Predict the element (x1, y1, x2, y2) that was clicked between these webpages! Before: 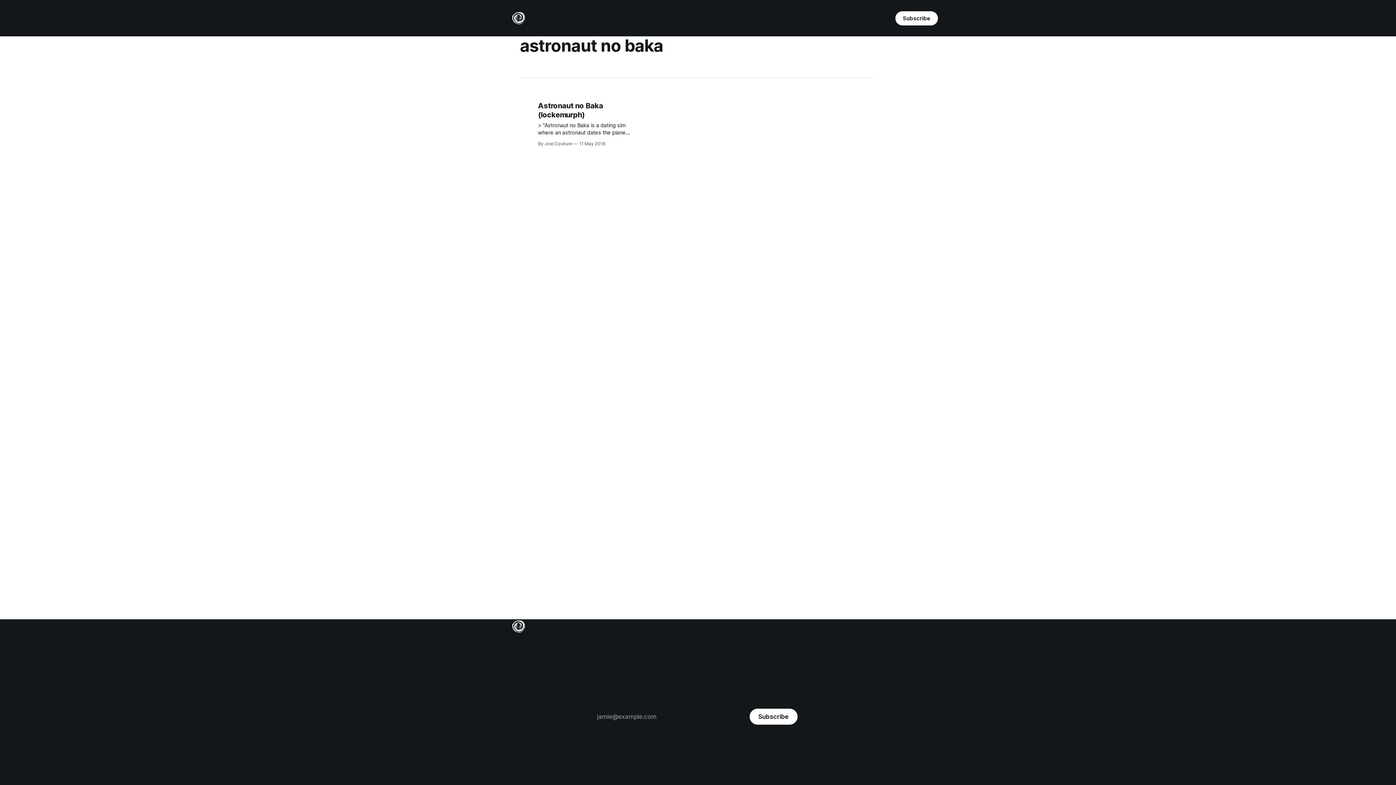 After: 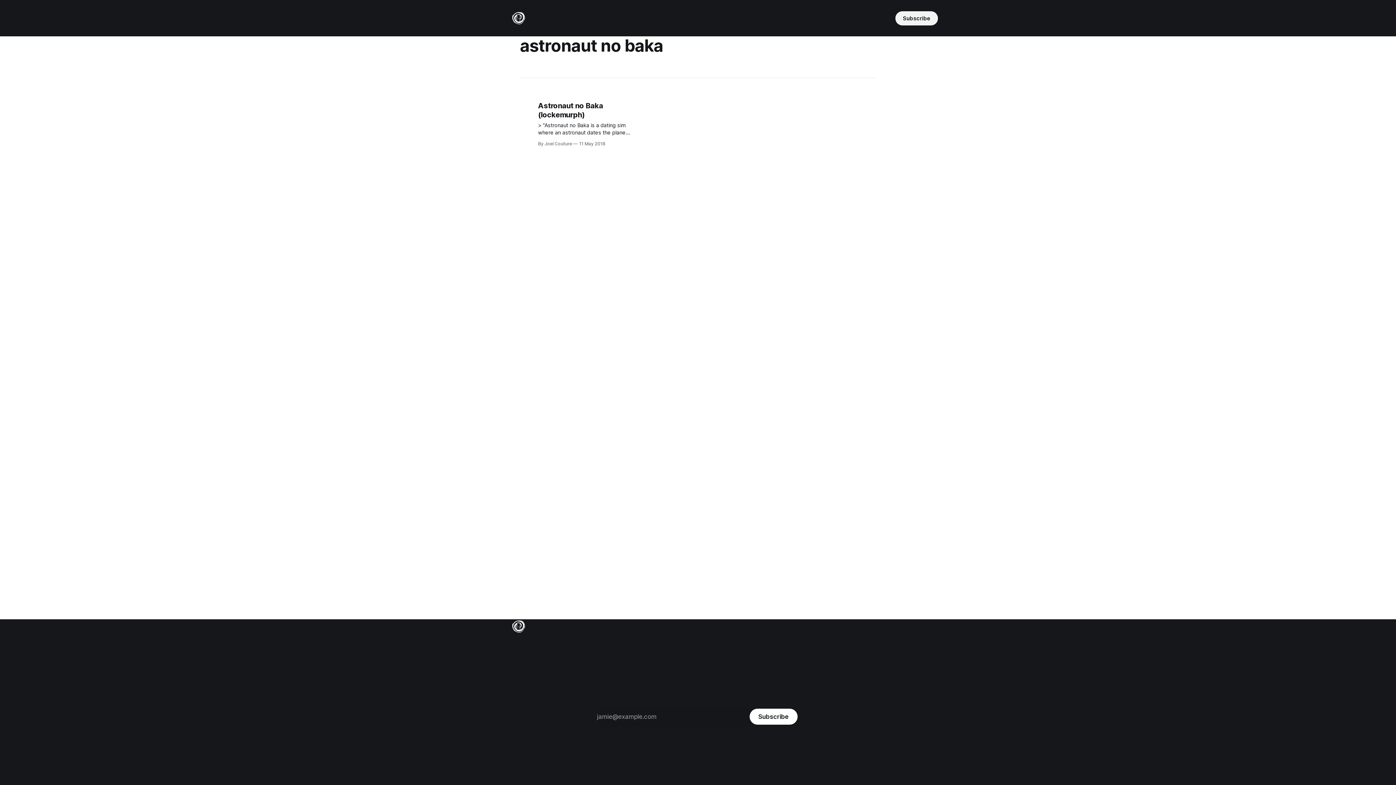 Action: label: Subscribe bbox: (895, 11, 938, 25)